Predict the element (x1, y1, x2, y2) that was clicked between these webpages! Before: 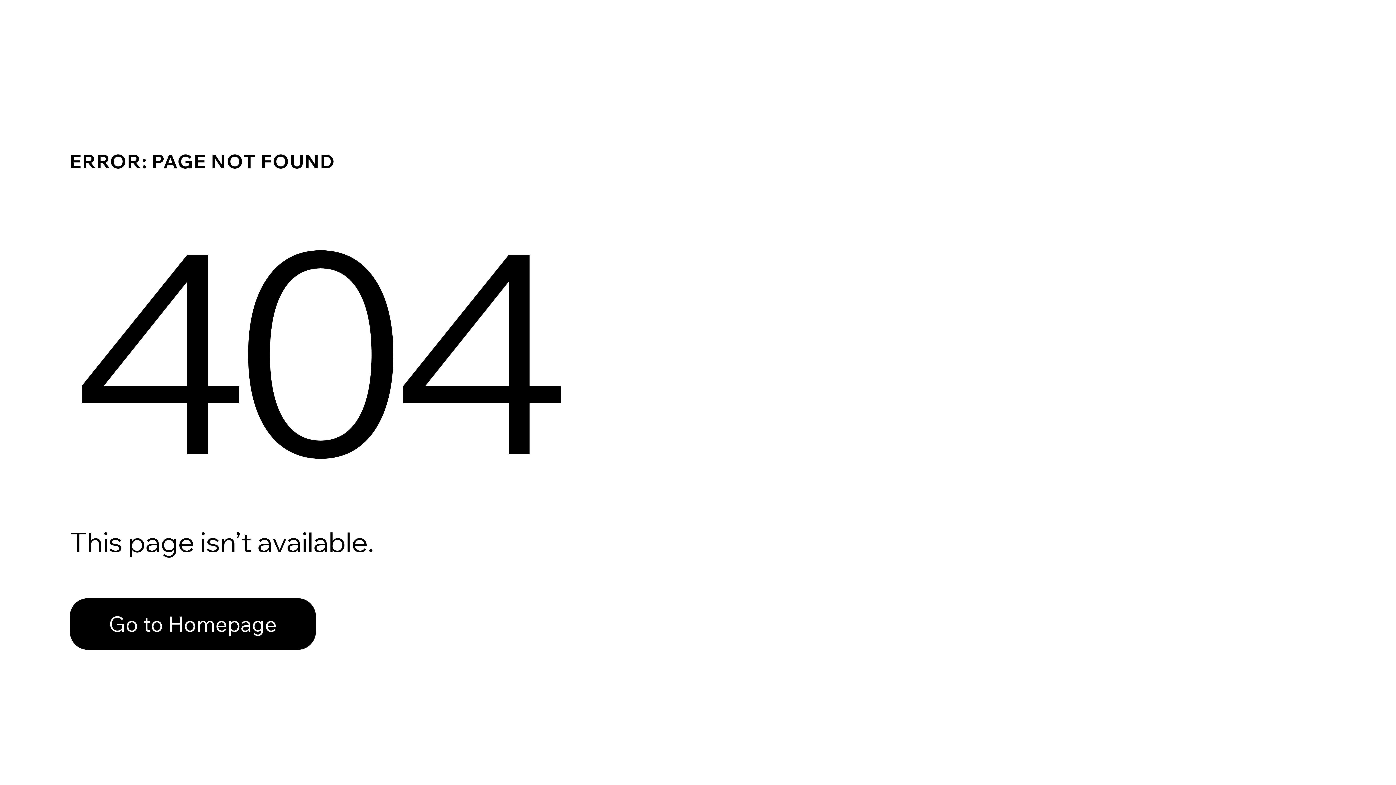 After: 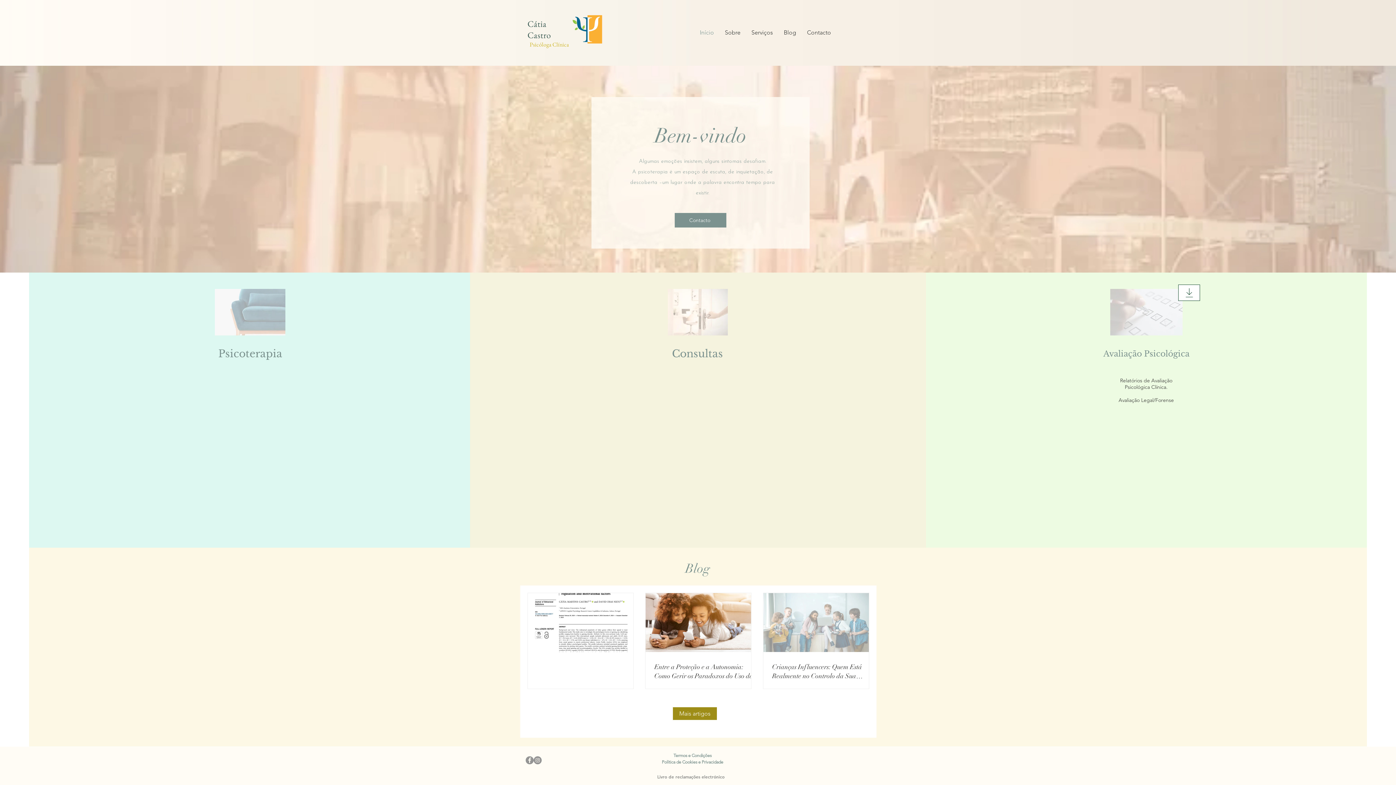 Action: bbox: (69, 582, 768, 659) label: Go to Homepage